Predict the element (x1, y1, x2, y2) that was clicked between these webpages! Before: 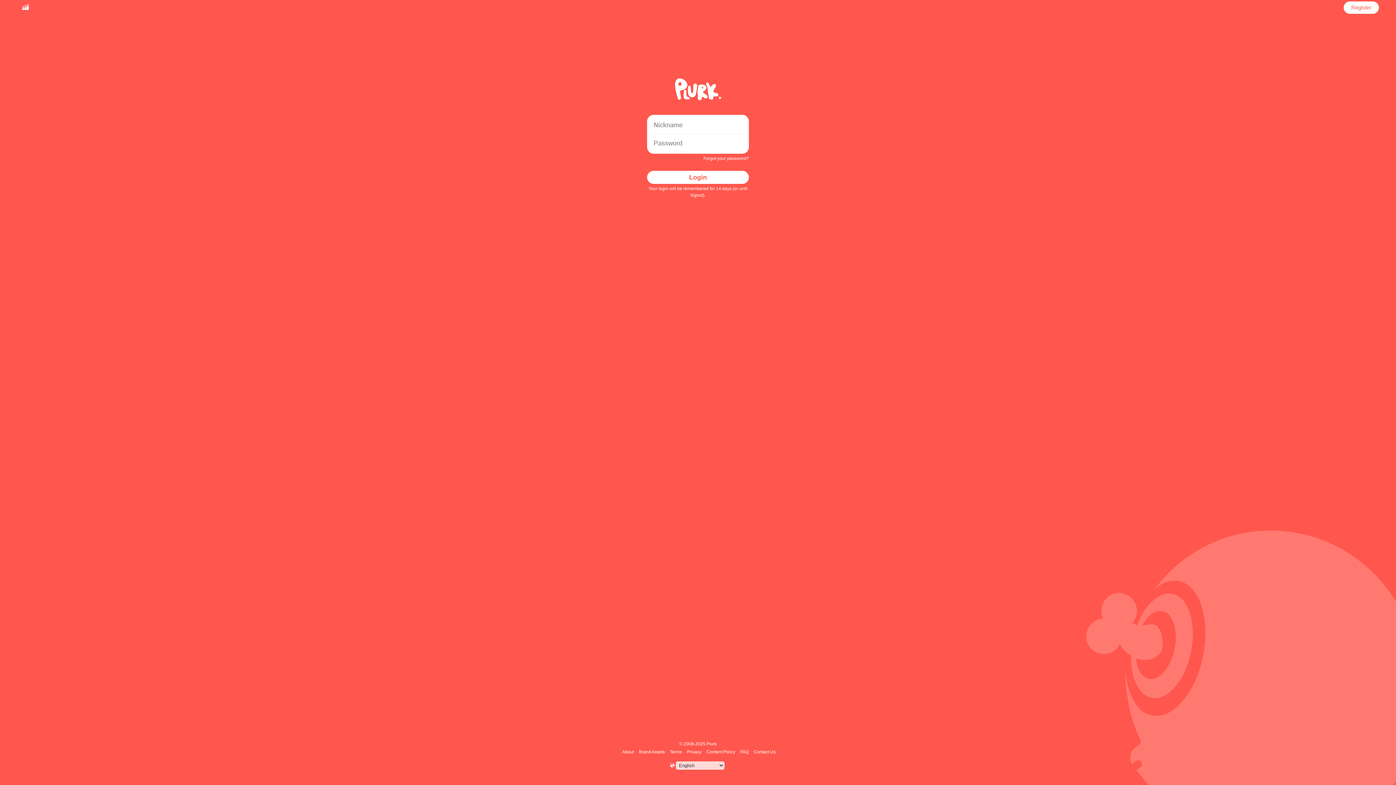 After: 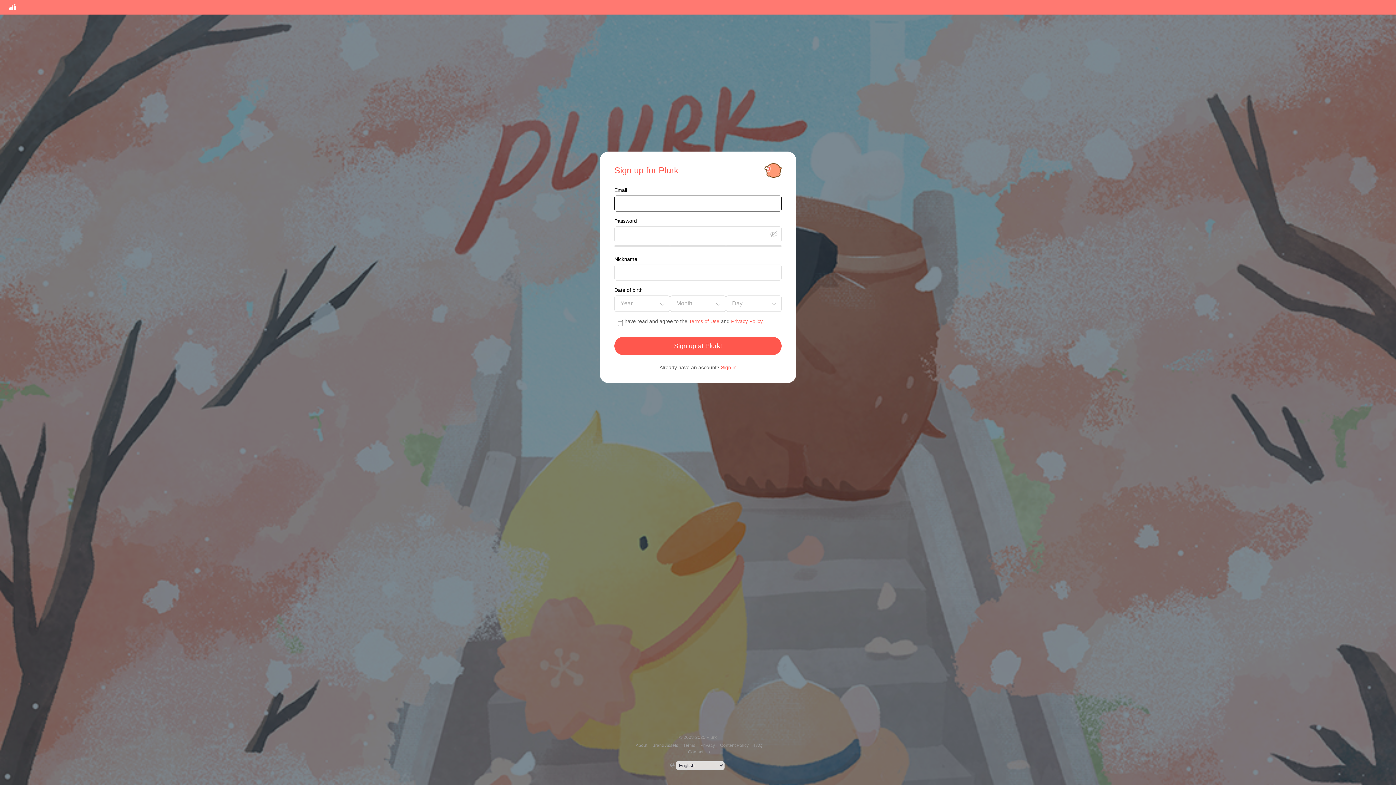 Action: bbox: (1349, 1, 1373, 13) label: Register